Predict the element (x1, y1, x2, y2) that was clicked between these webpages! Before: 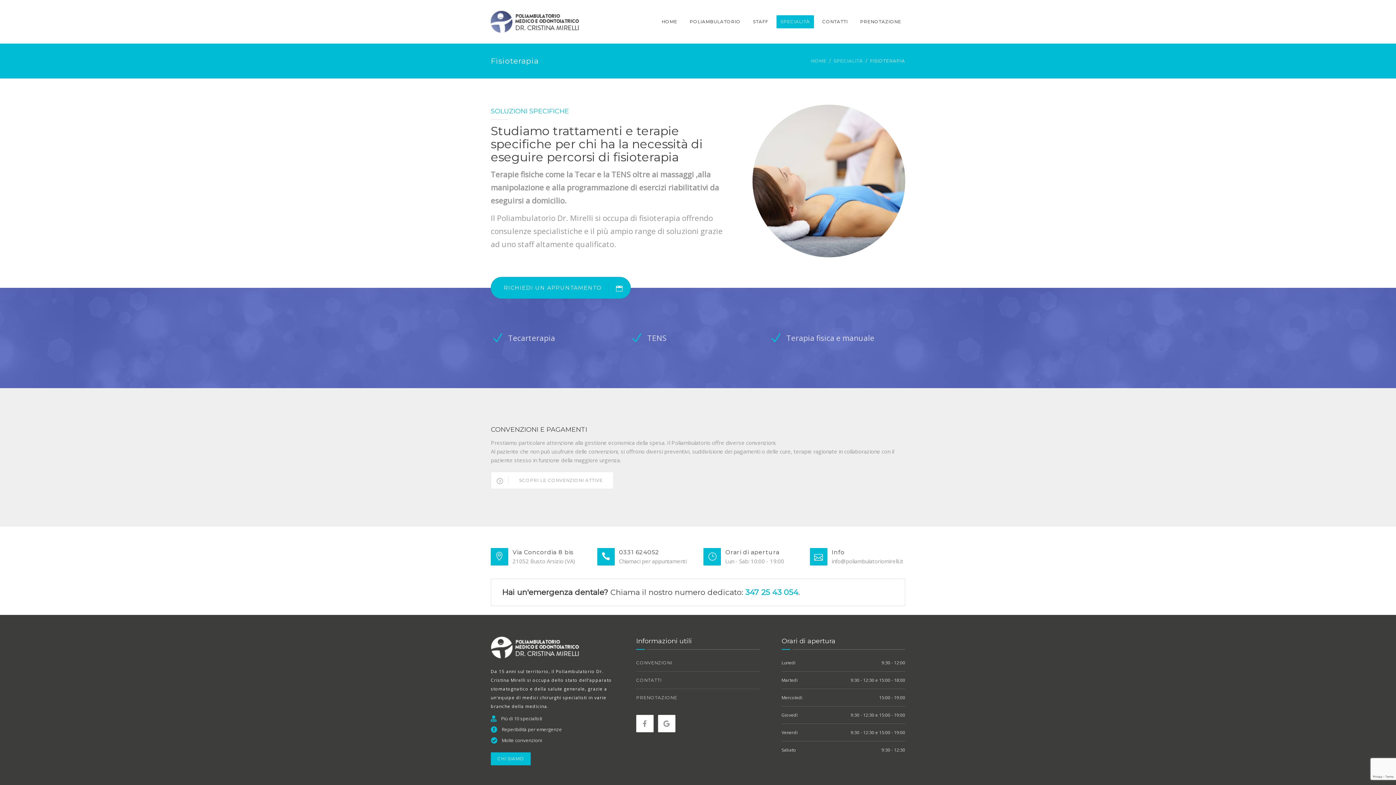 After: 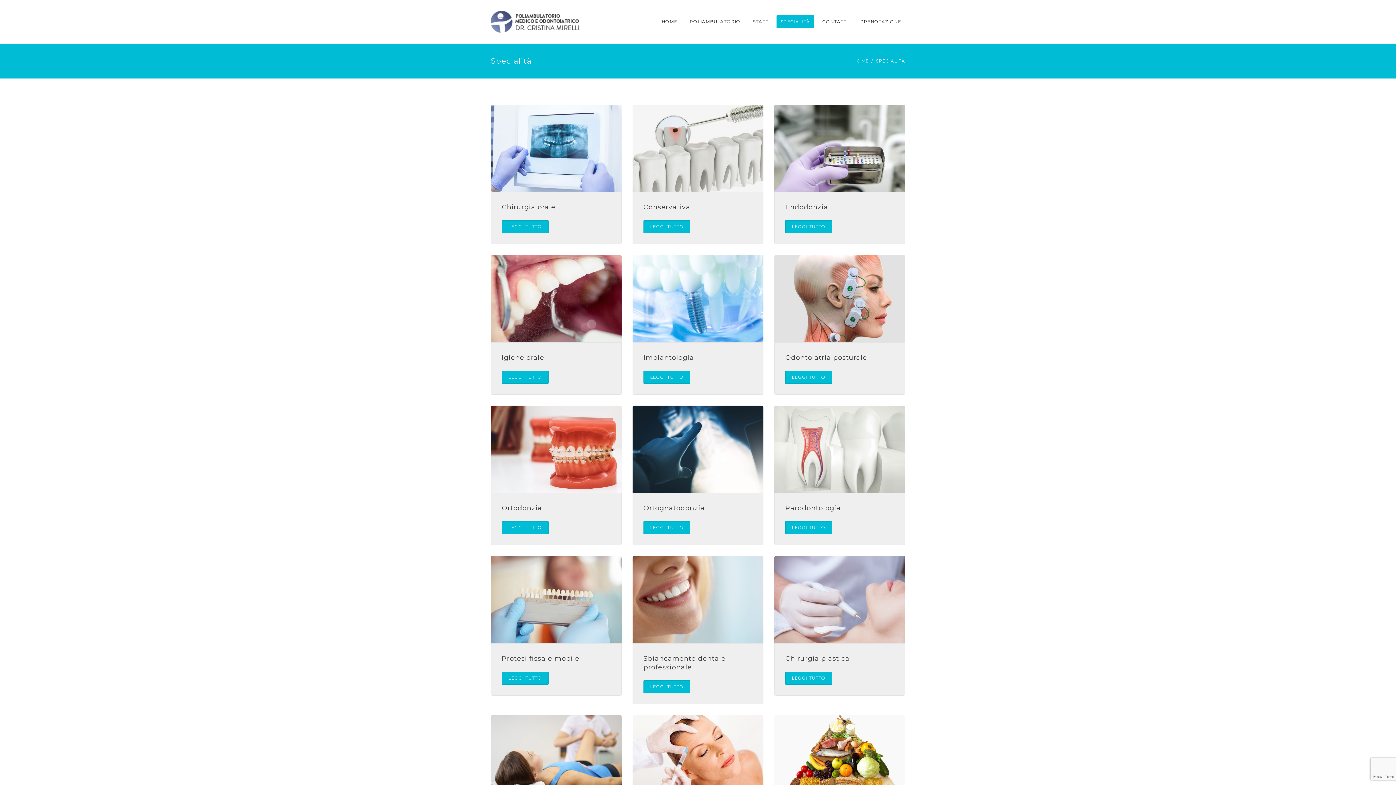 Action: label: SPECIALITÀ bbox: (833, 52, 863, 69)